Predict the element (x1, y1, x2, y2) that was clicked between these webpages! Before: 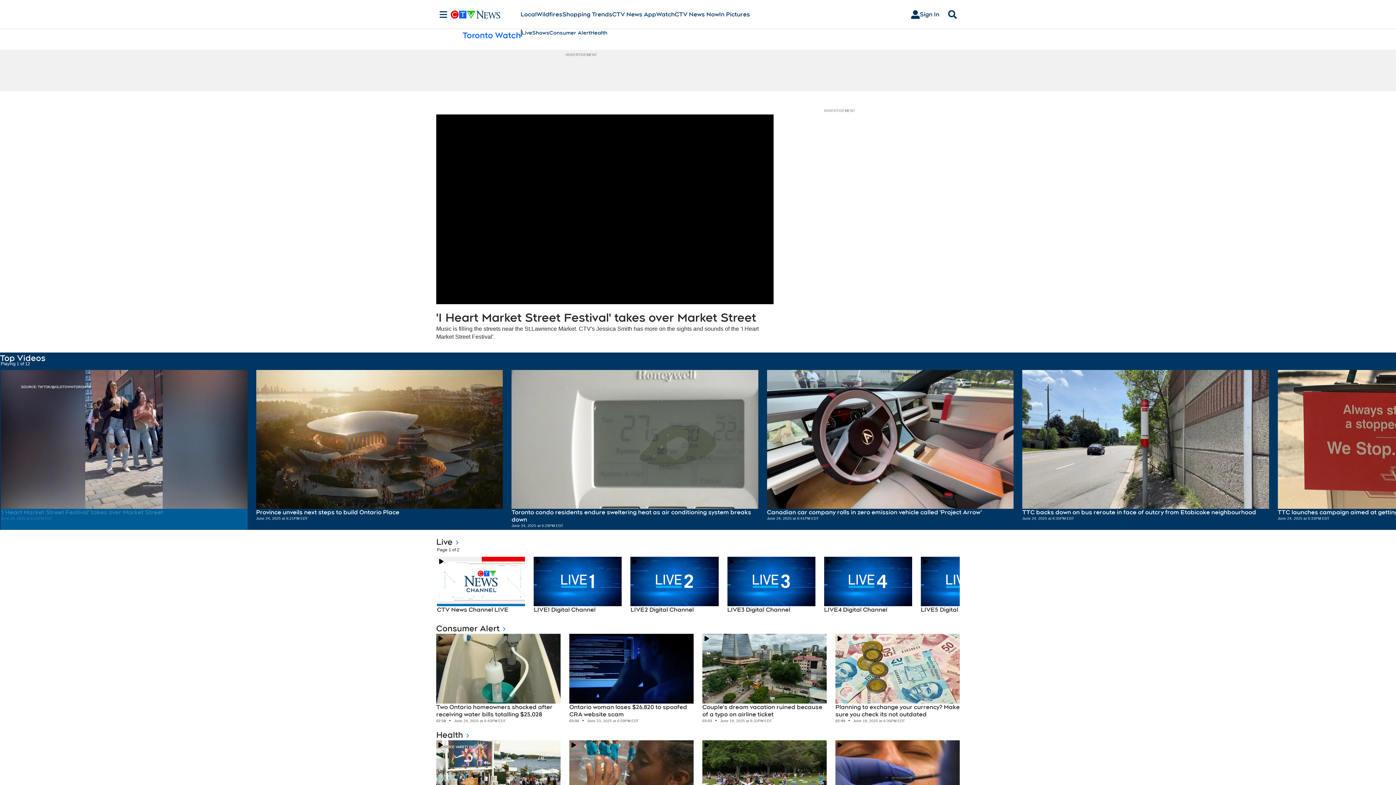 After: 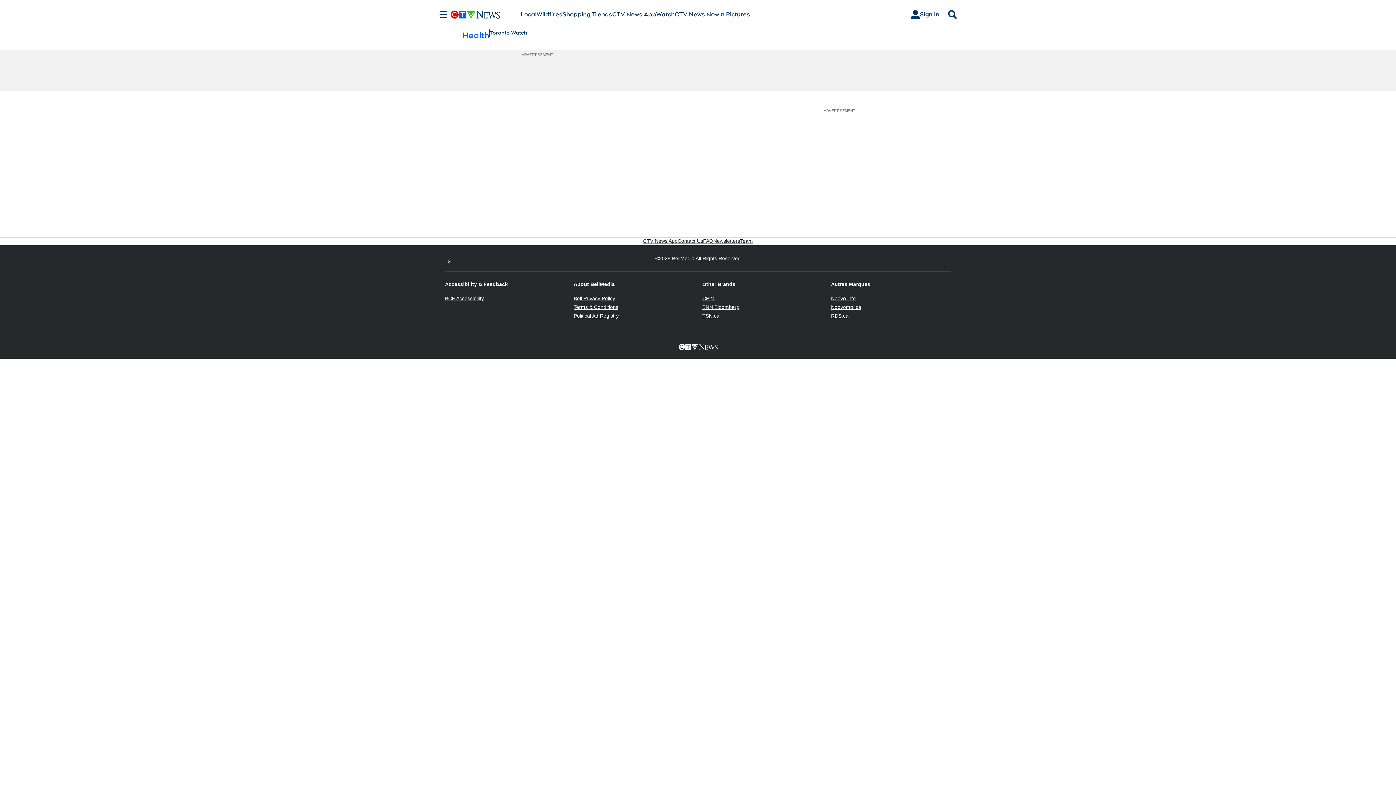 Action: label: Health bbox: (436, 729, 472, 740)